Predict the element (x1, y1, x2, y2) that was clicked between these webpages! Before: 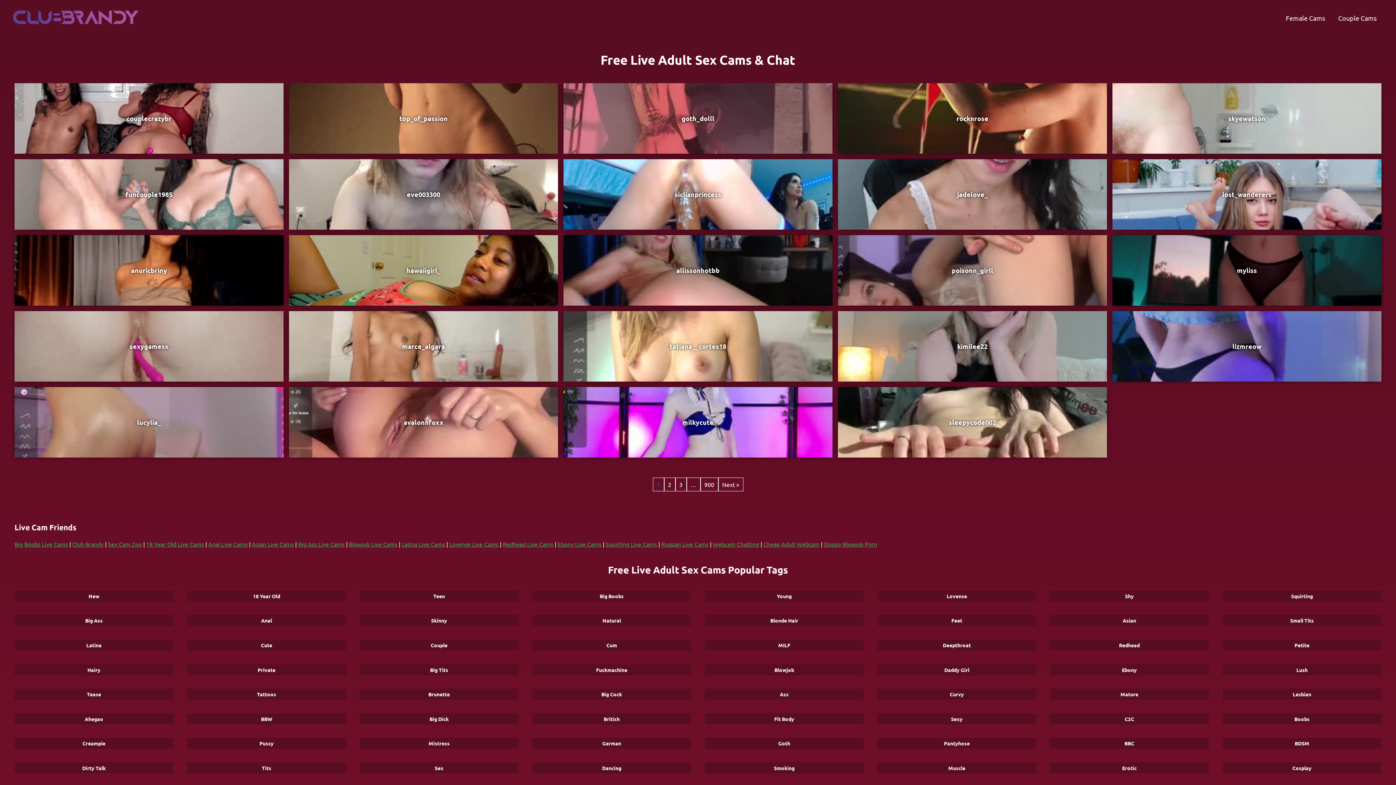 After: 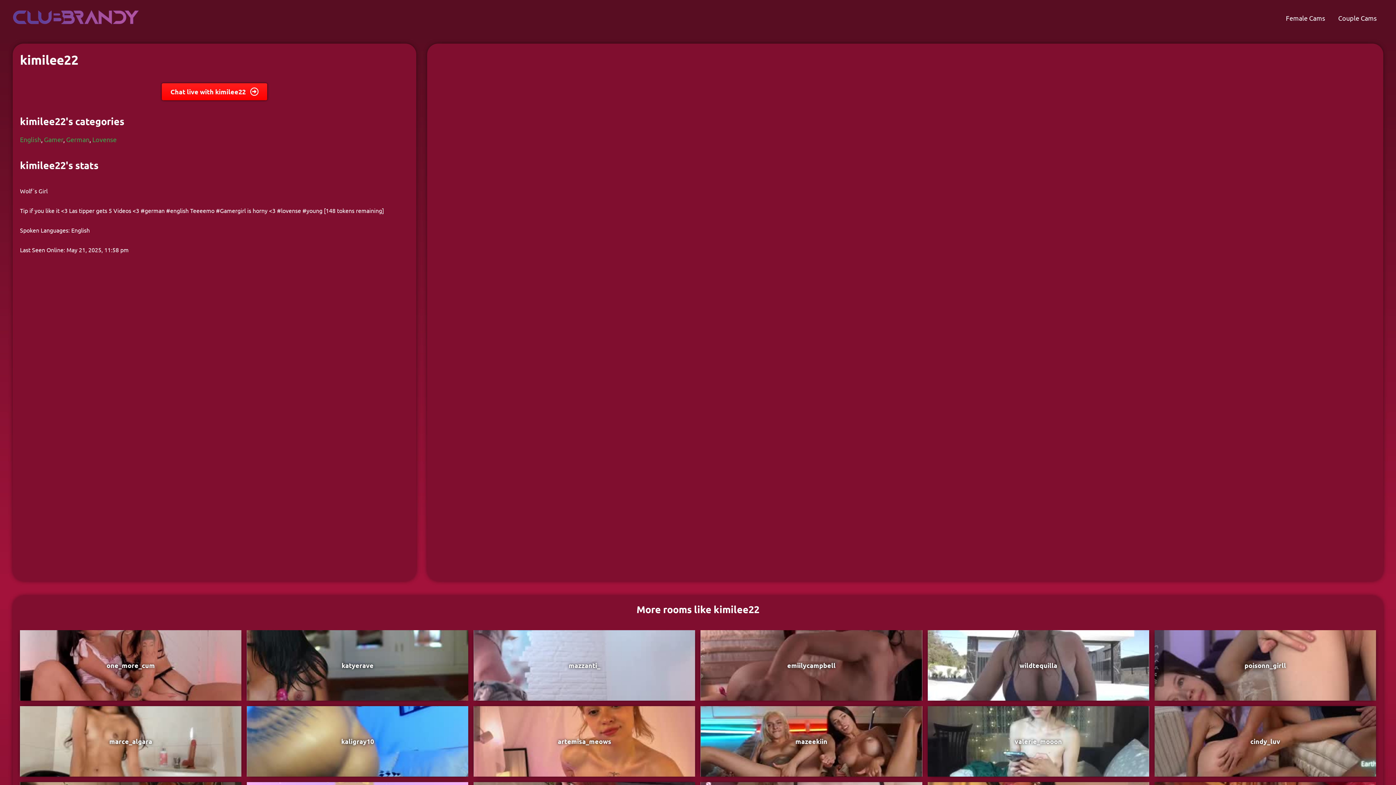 Action: label: kimilee22 bbox: (957, 342, 988, 350)